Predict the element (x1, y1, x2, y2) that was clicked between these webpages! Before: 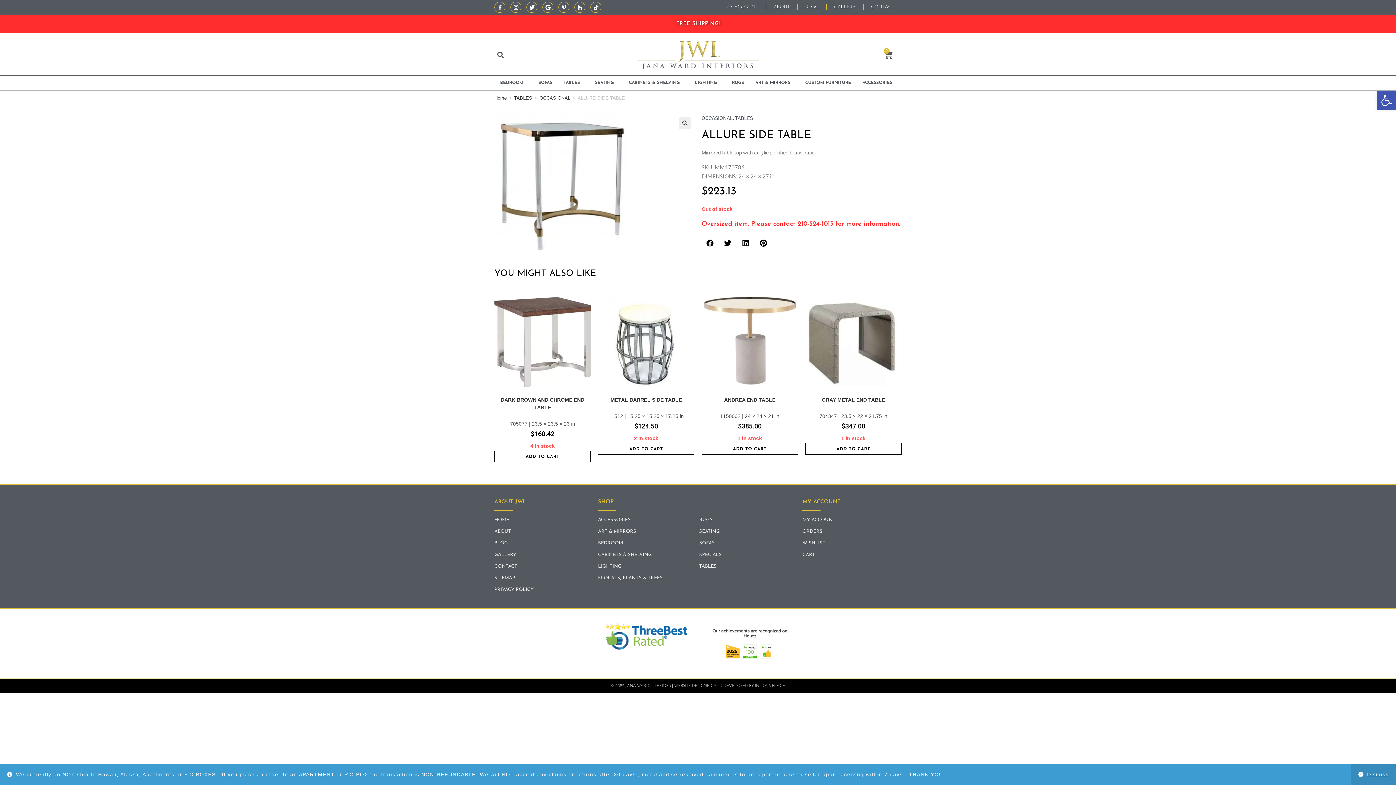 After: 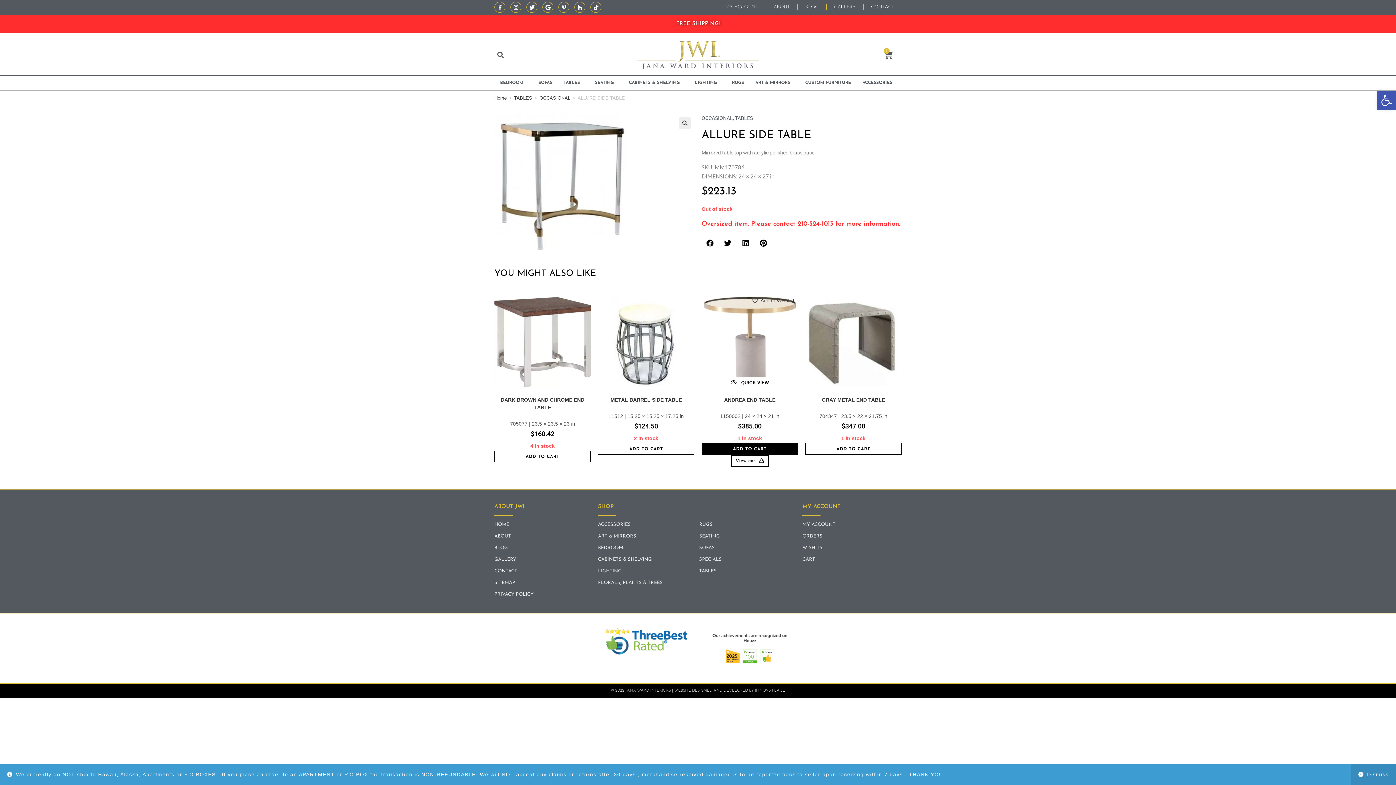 Action: bbox: (701, 443, 798, 454) label: Add to cart: “ANDREA END TABLE”